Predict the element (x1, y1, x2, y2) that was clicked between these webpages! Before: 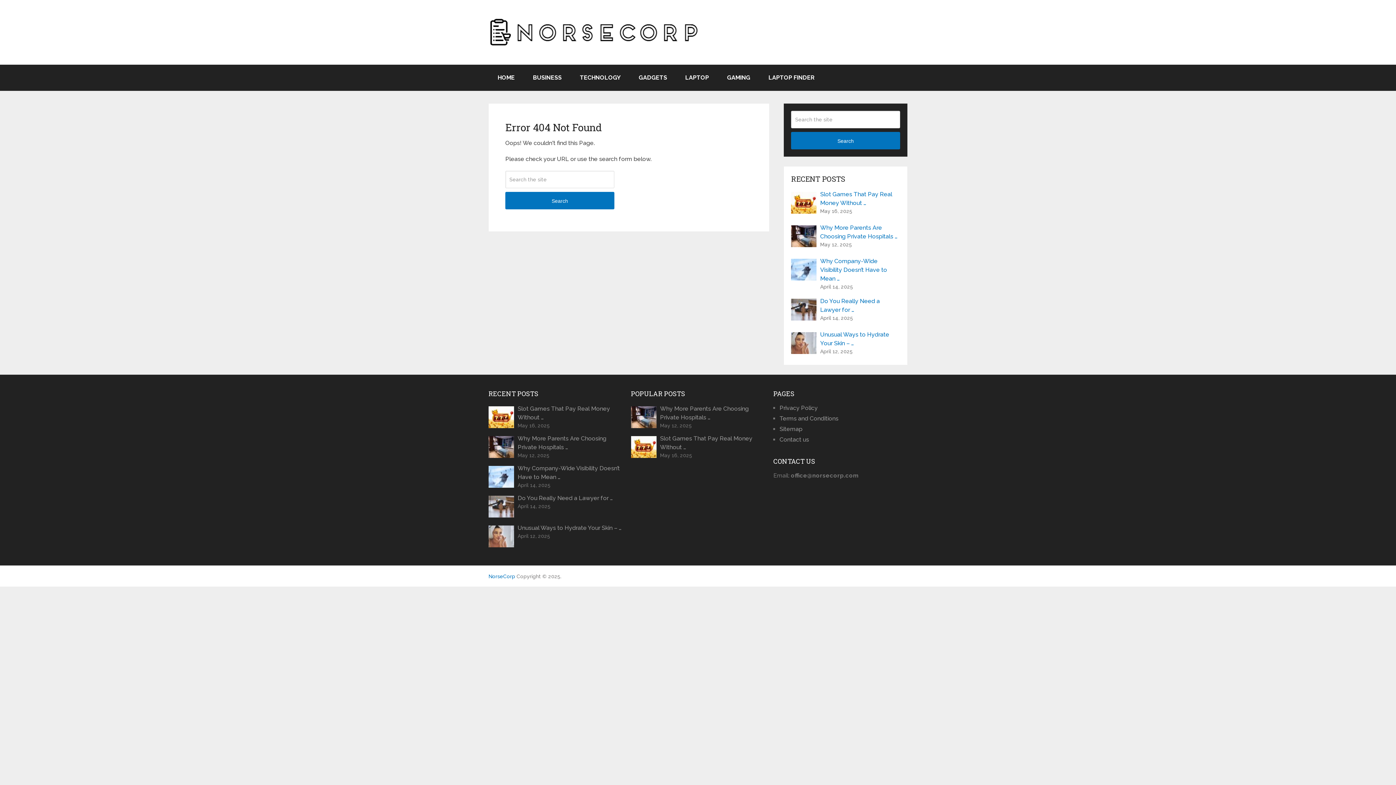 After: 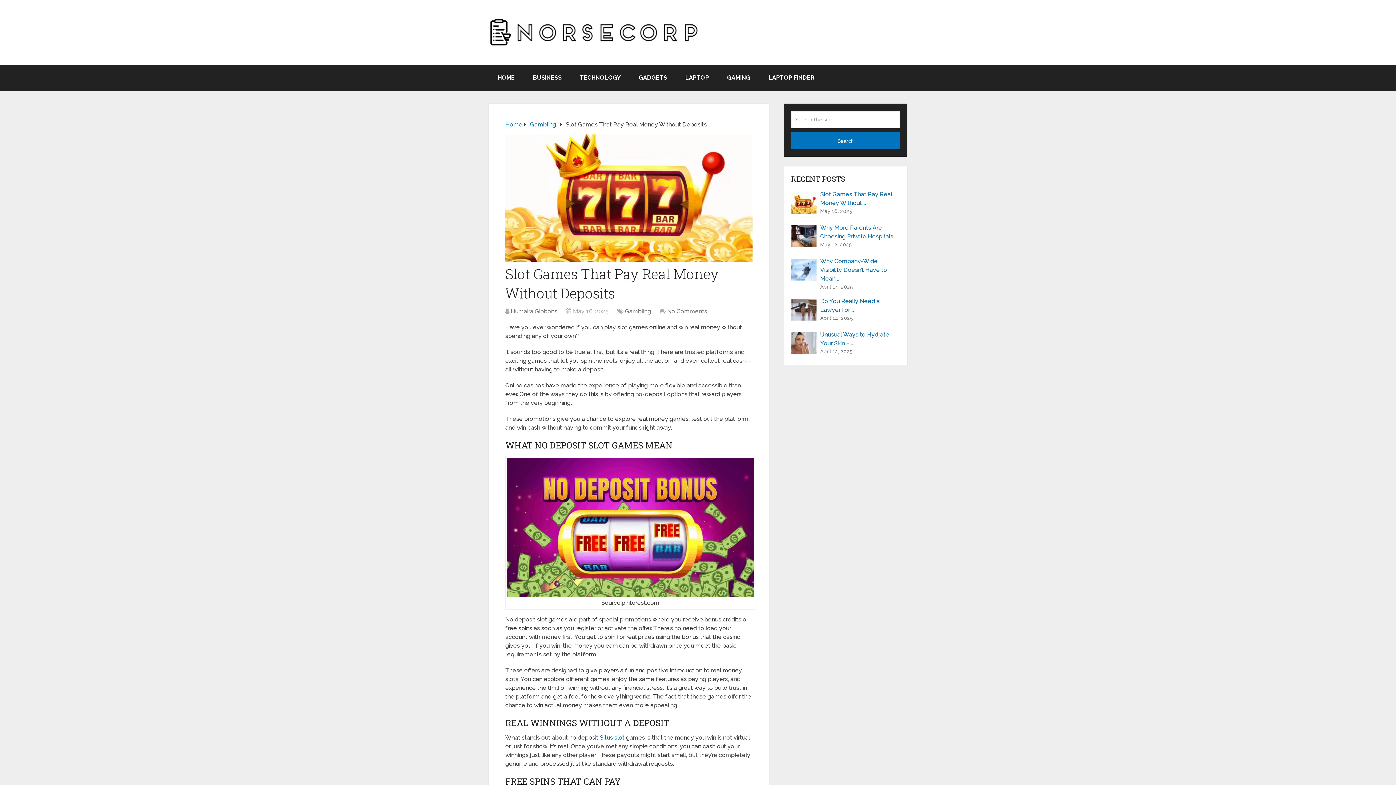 Action: bbox: (631, 434, 765, 452) label: Slot Games That Pay Real Money Without …